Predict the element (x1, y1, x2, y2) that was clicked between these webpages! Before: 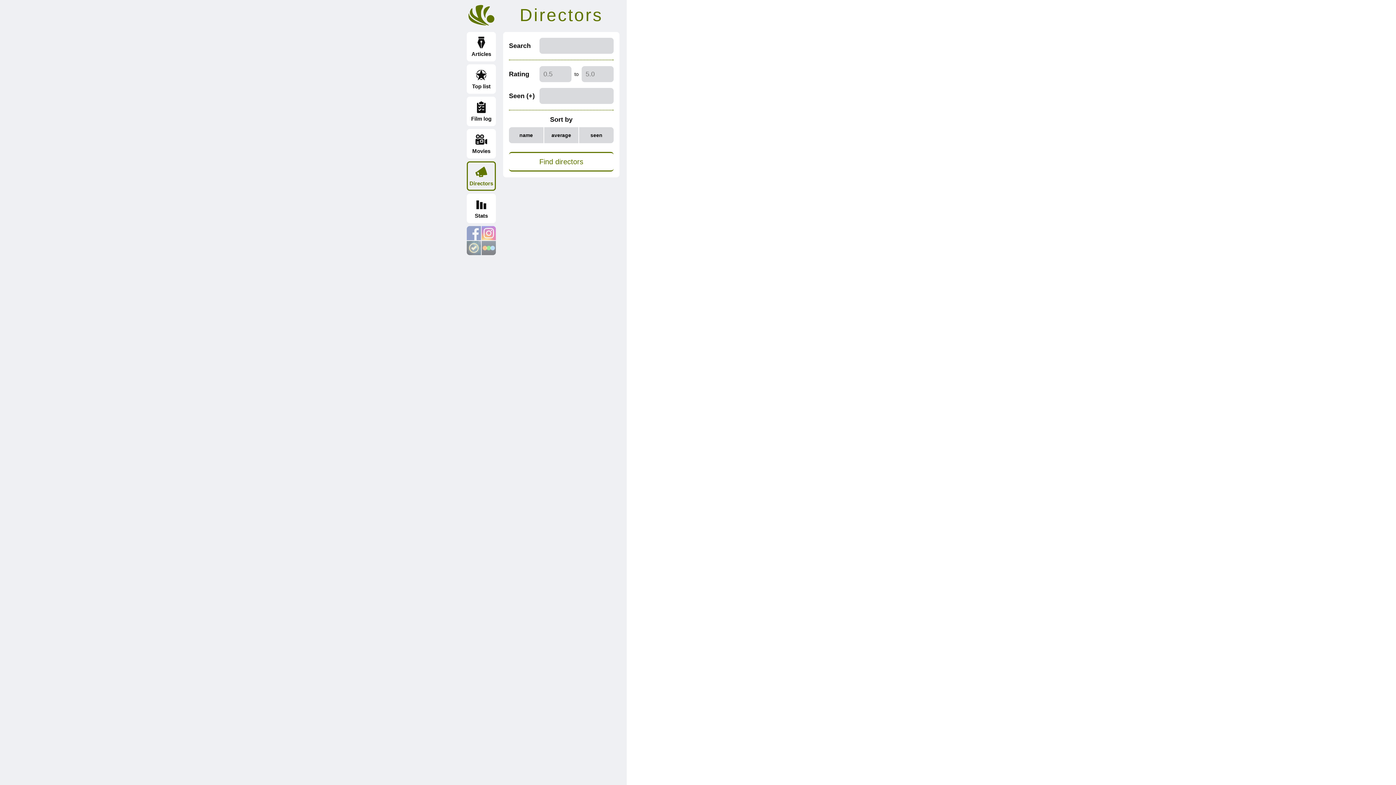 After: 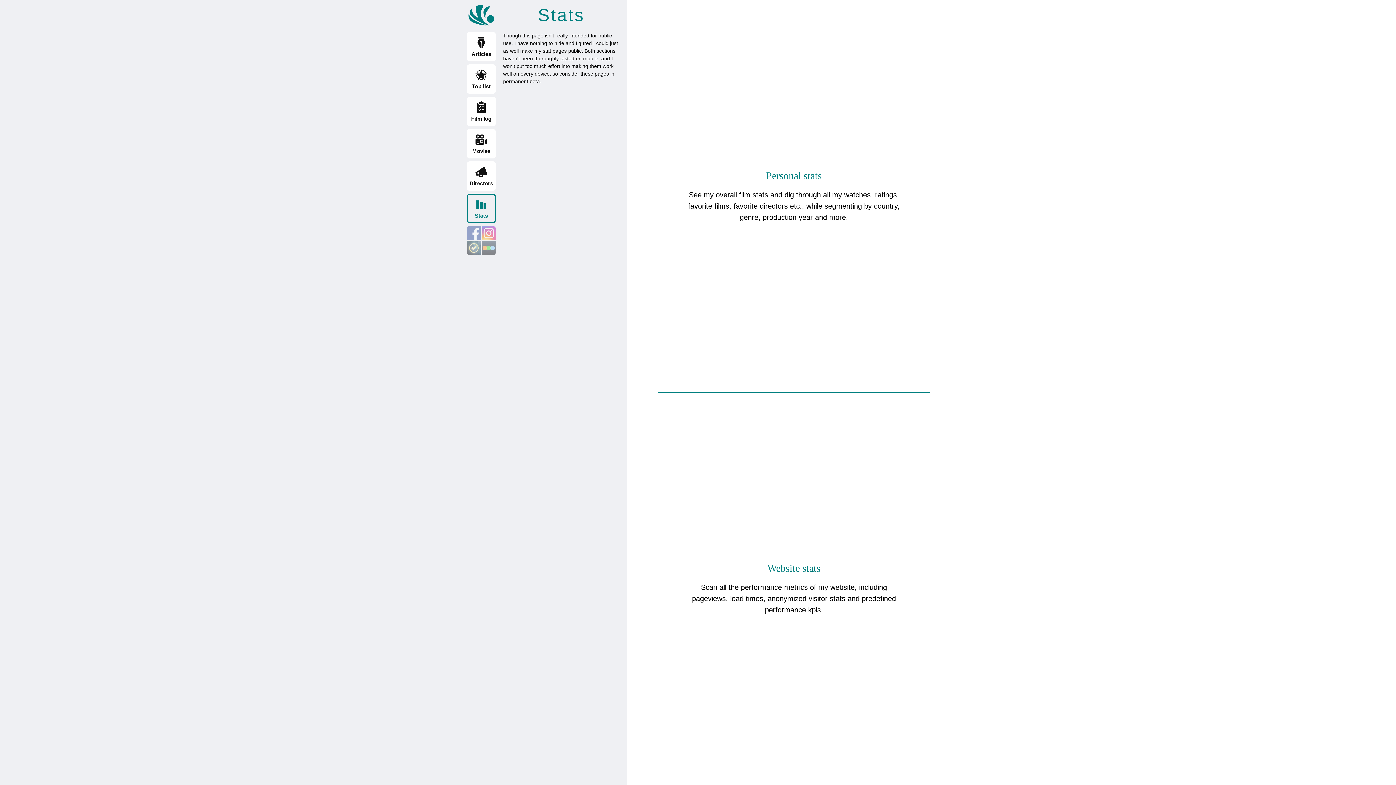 Action: label: Stats bbox: (466, 193, 496, 223)